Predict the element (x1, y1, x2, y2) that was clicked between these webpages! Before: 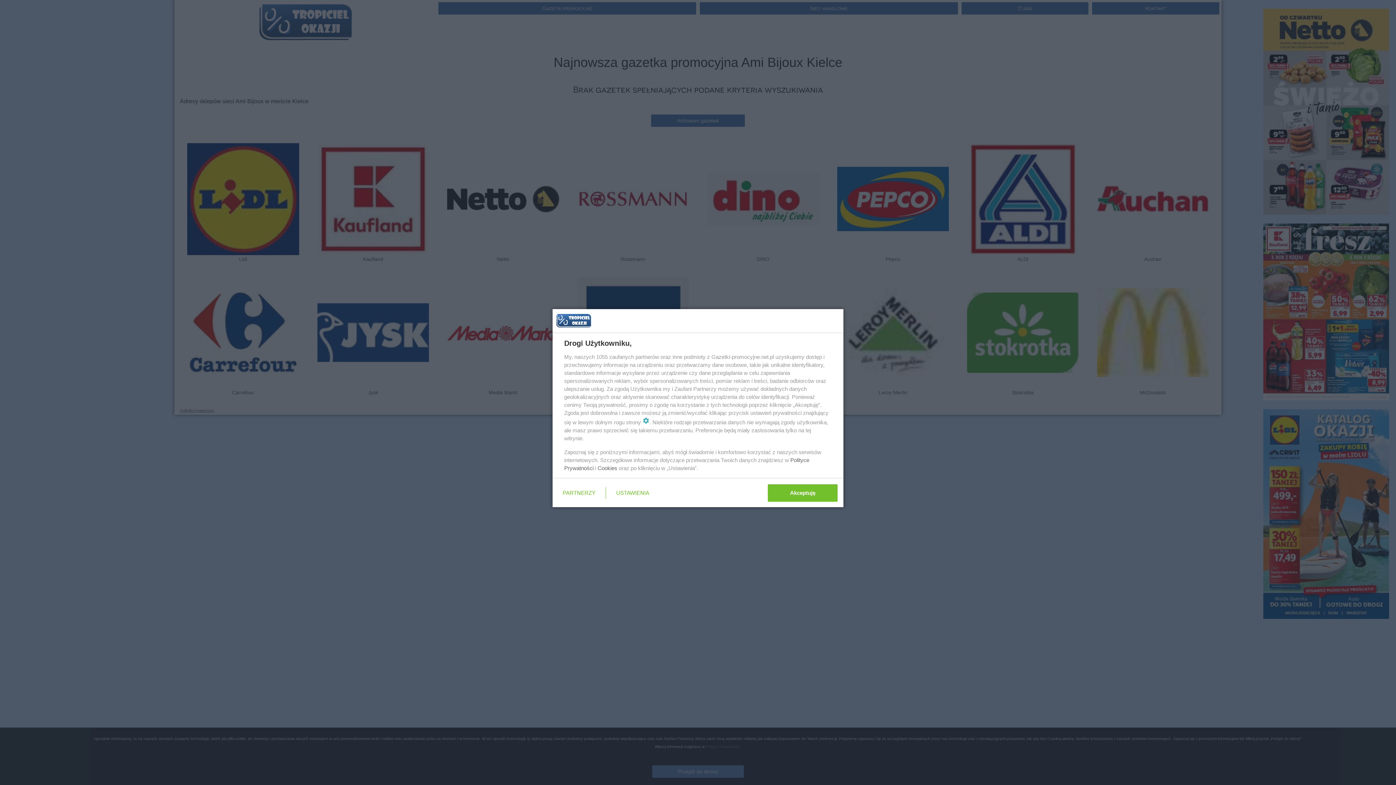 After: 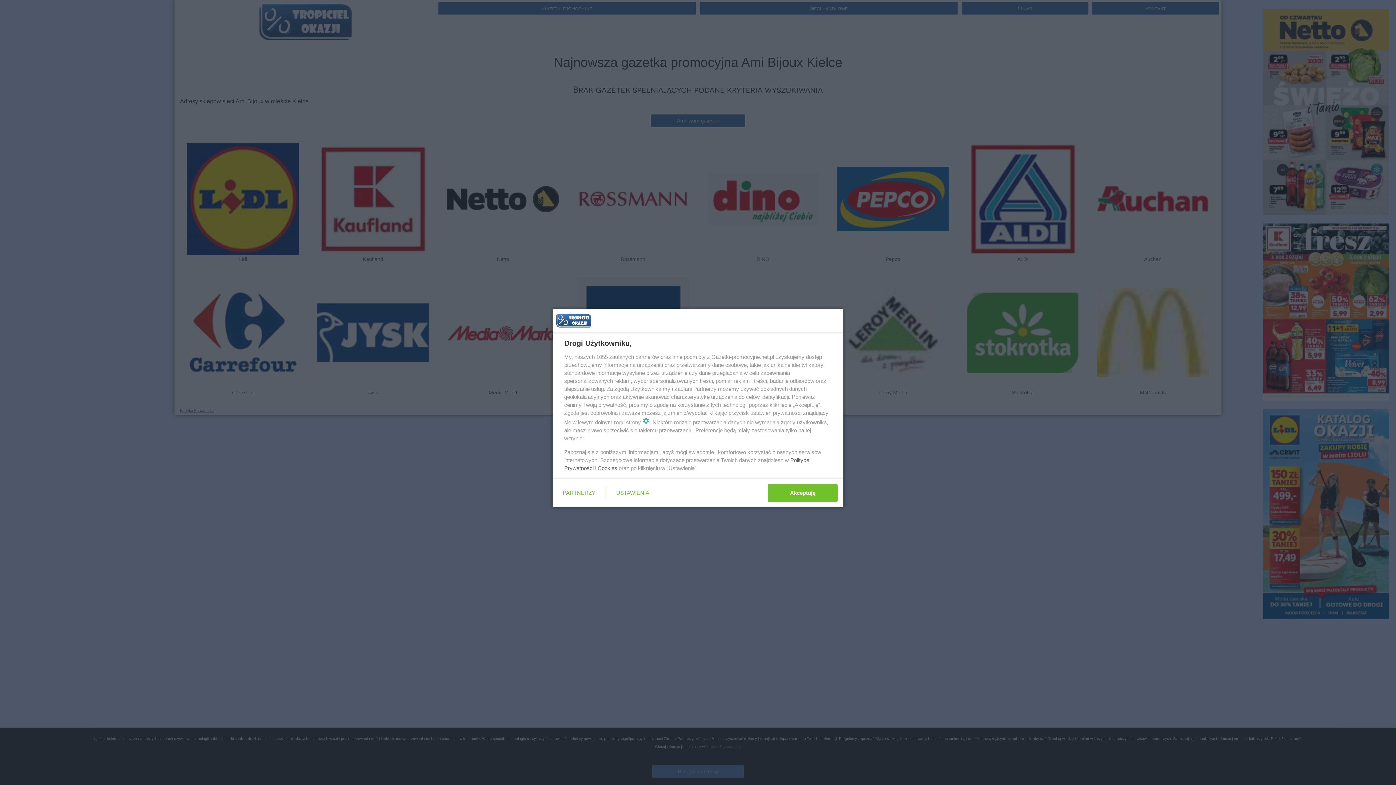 Action: bbox: (597, 465, 617, 471) label: Cookies